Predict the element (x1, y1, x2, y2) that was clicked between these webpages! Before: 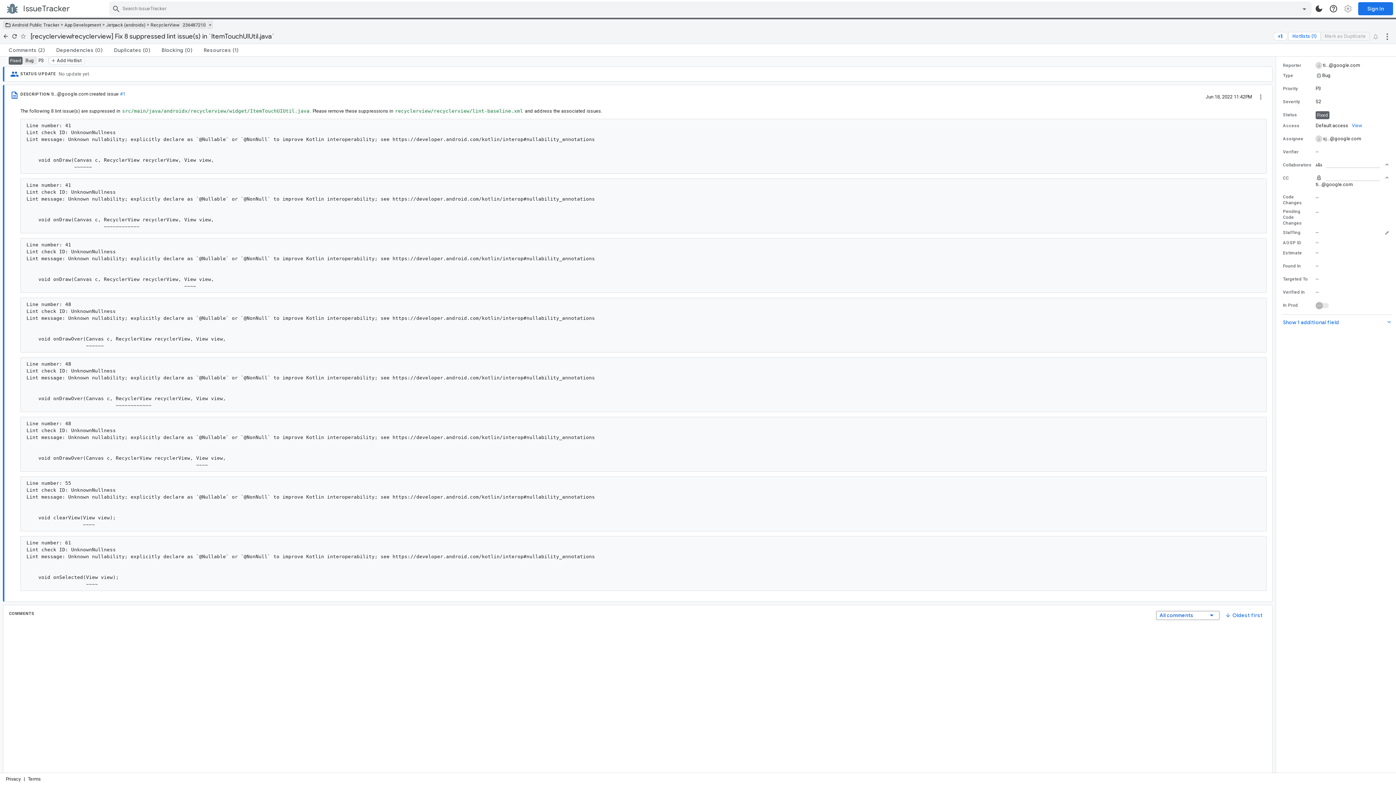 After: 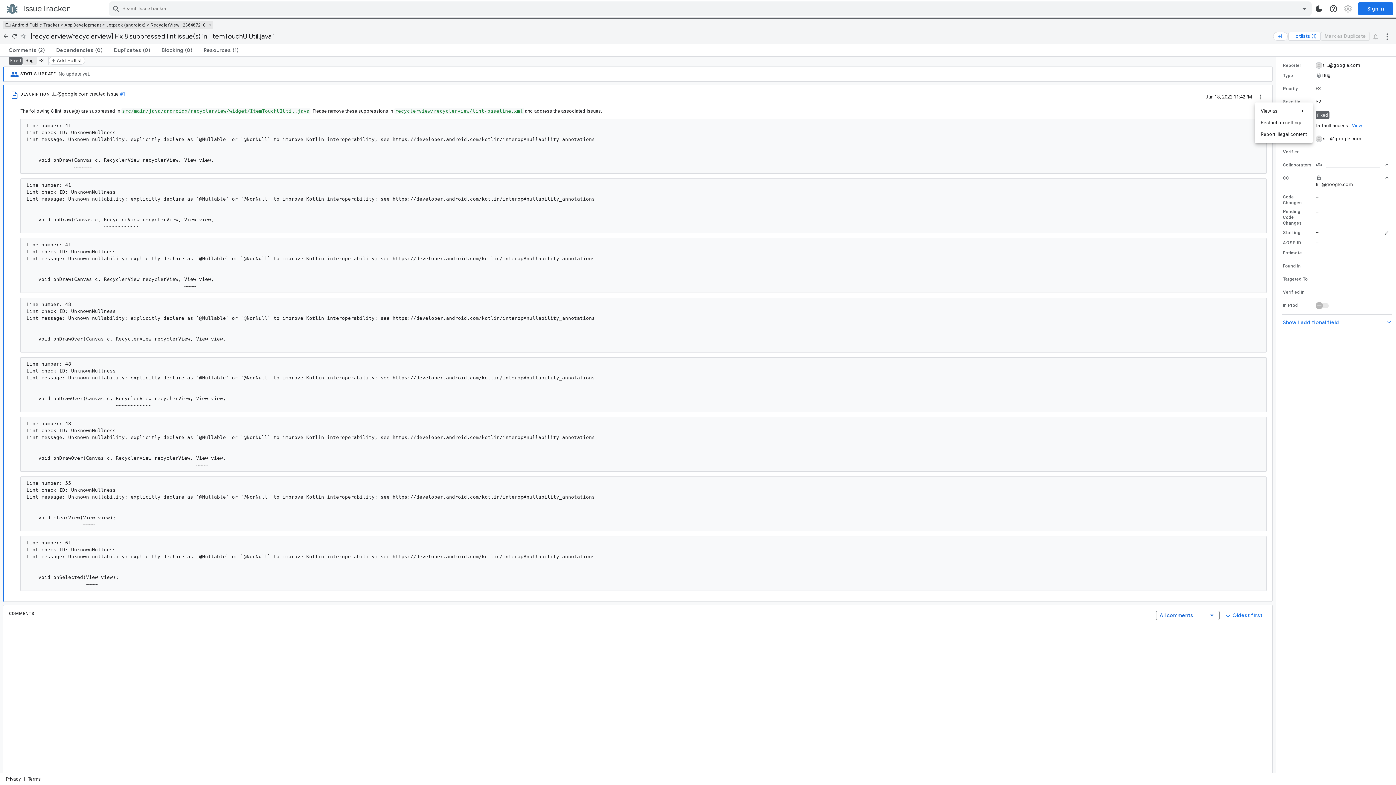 Action: bbox: (1255, 90, 1266, 102) label: Description actions